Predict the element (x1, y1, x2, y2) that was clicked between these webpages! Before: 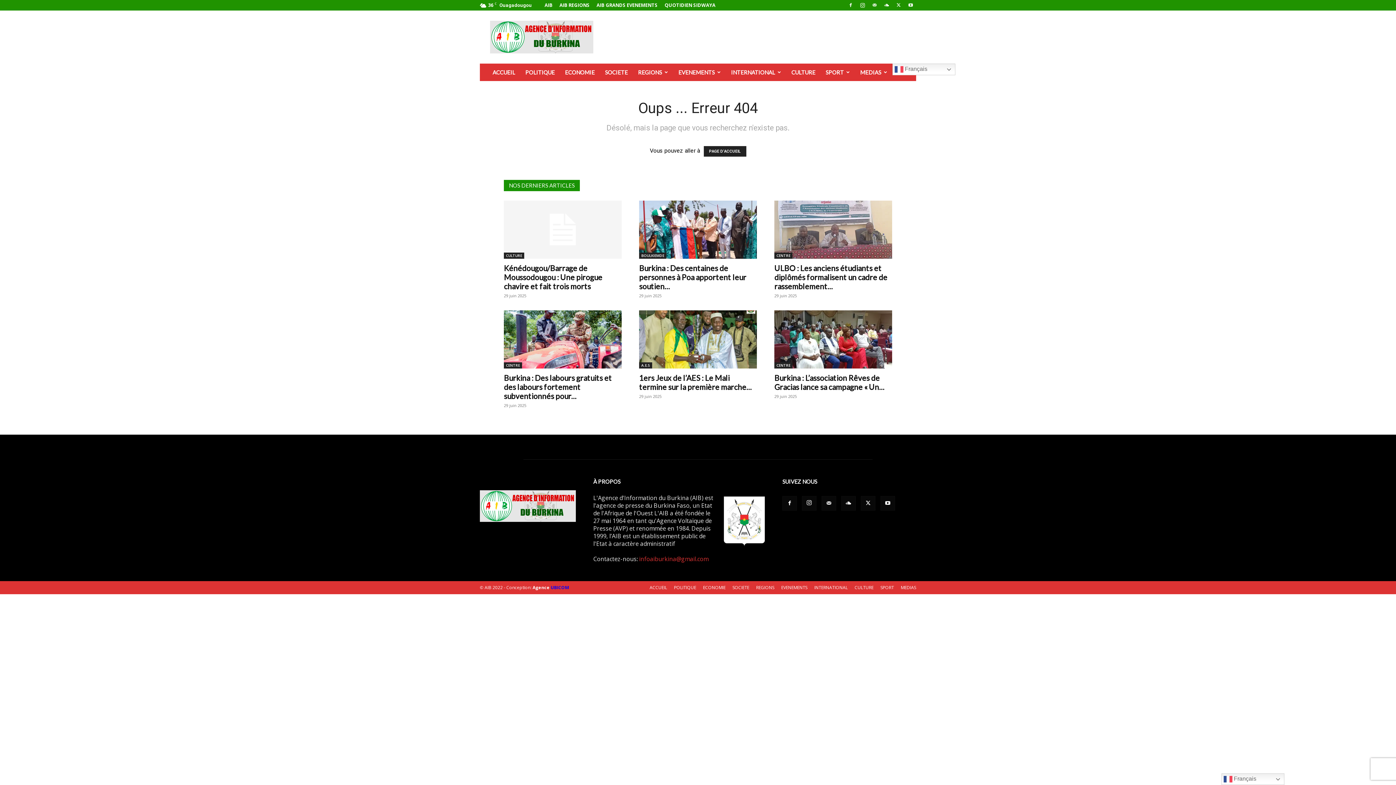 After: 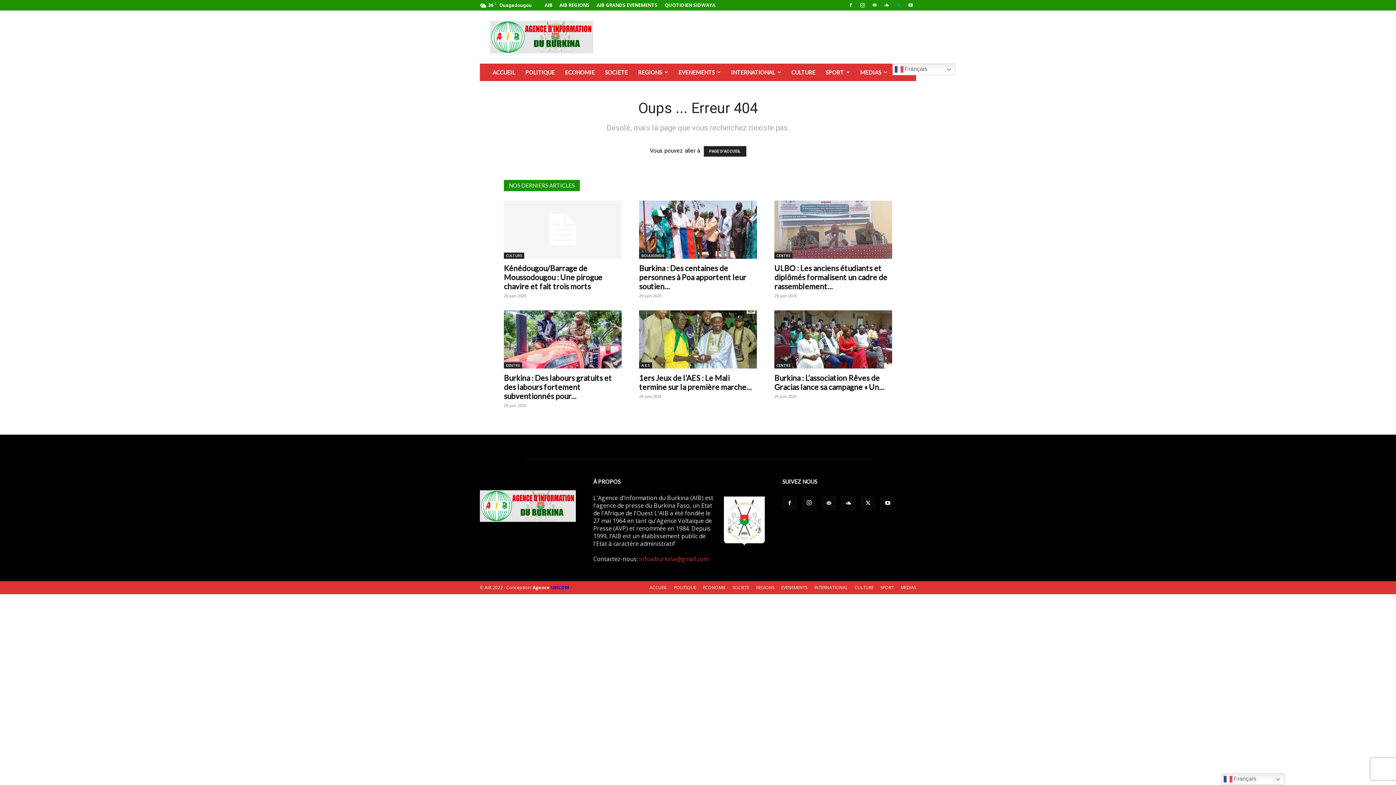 Action: bbox: (893, 0, 904, 10)